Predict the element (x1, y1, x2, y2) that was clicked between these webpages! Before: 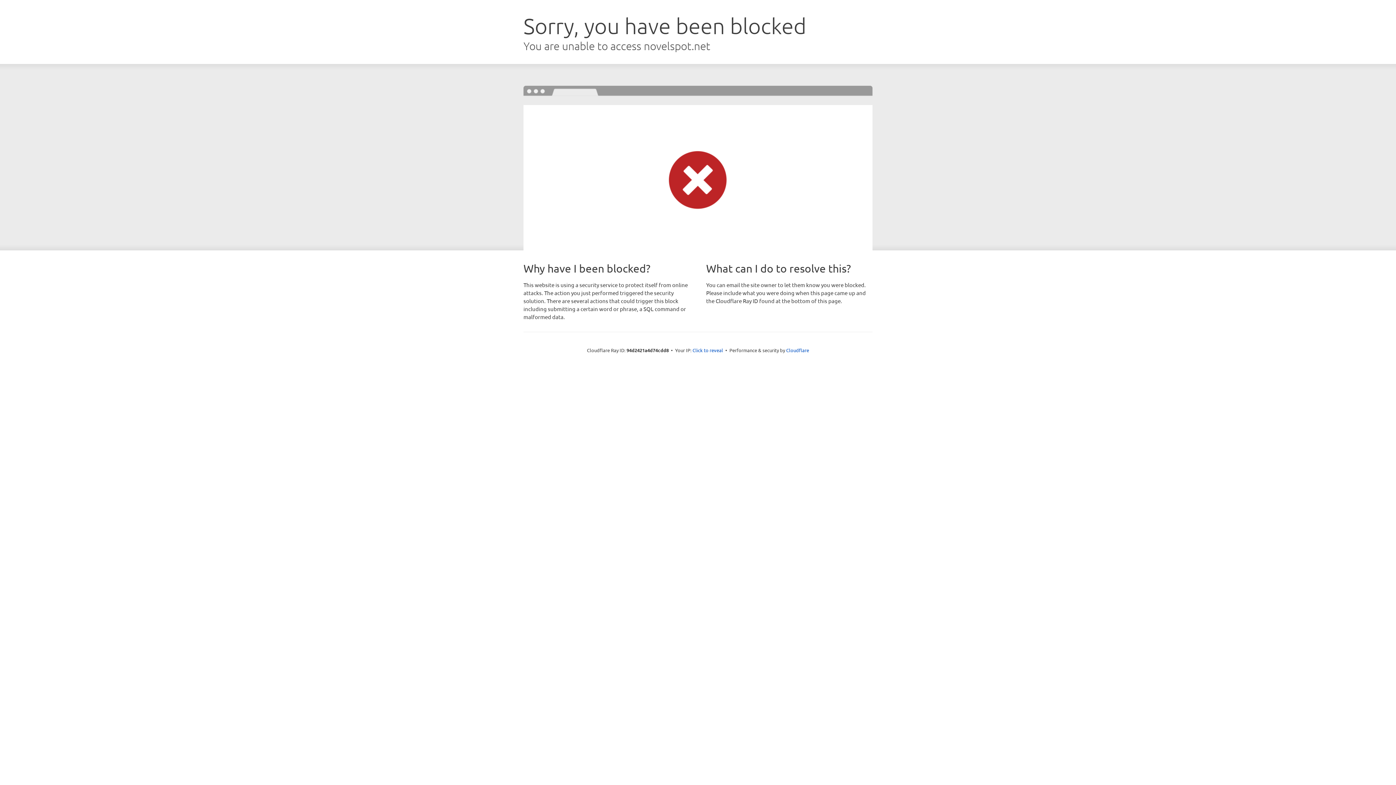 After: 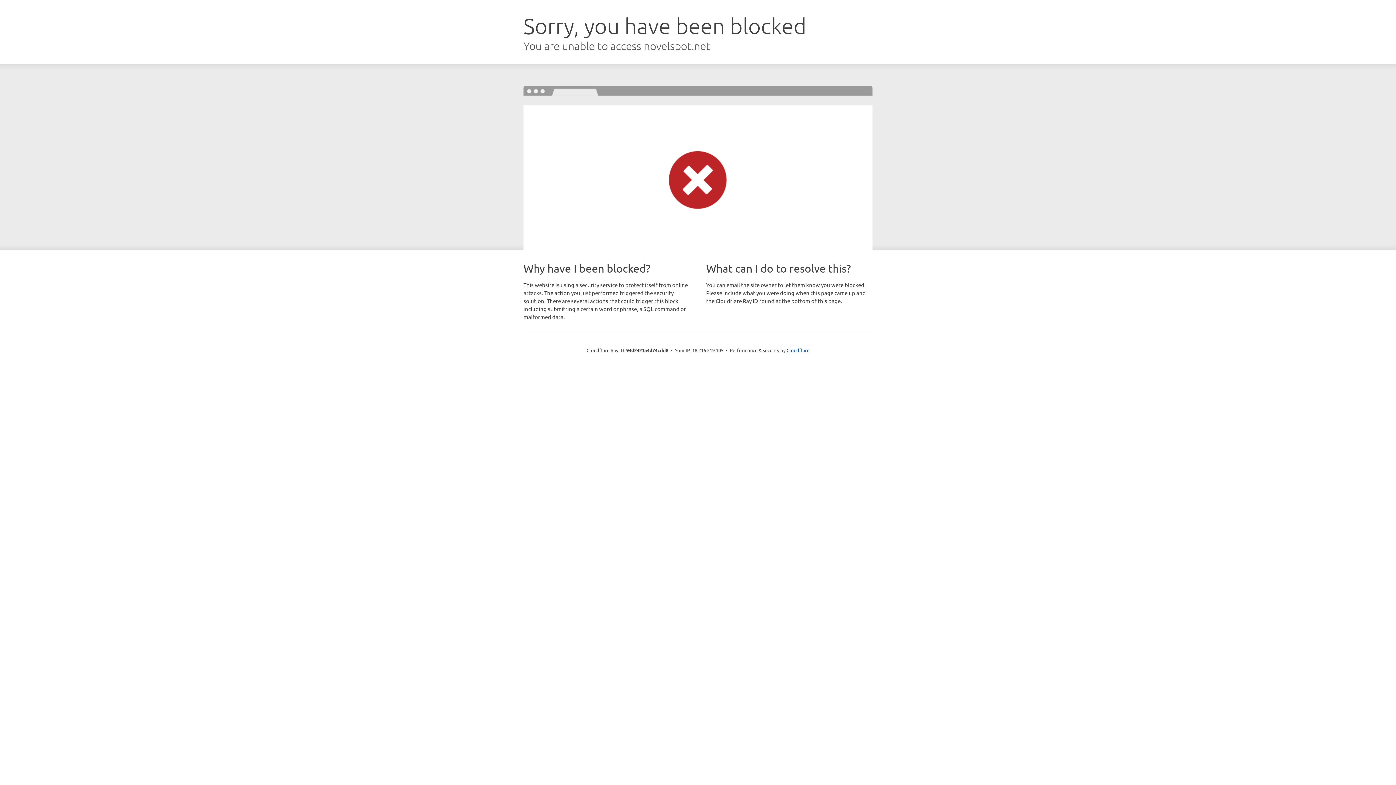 Action: label: Click to reveal bbox: (692, 346, 723, 353)